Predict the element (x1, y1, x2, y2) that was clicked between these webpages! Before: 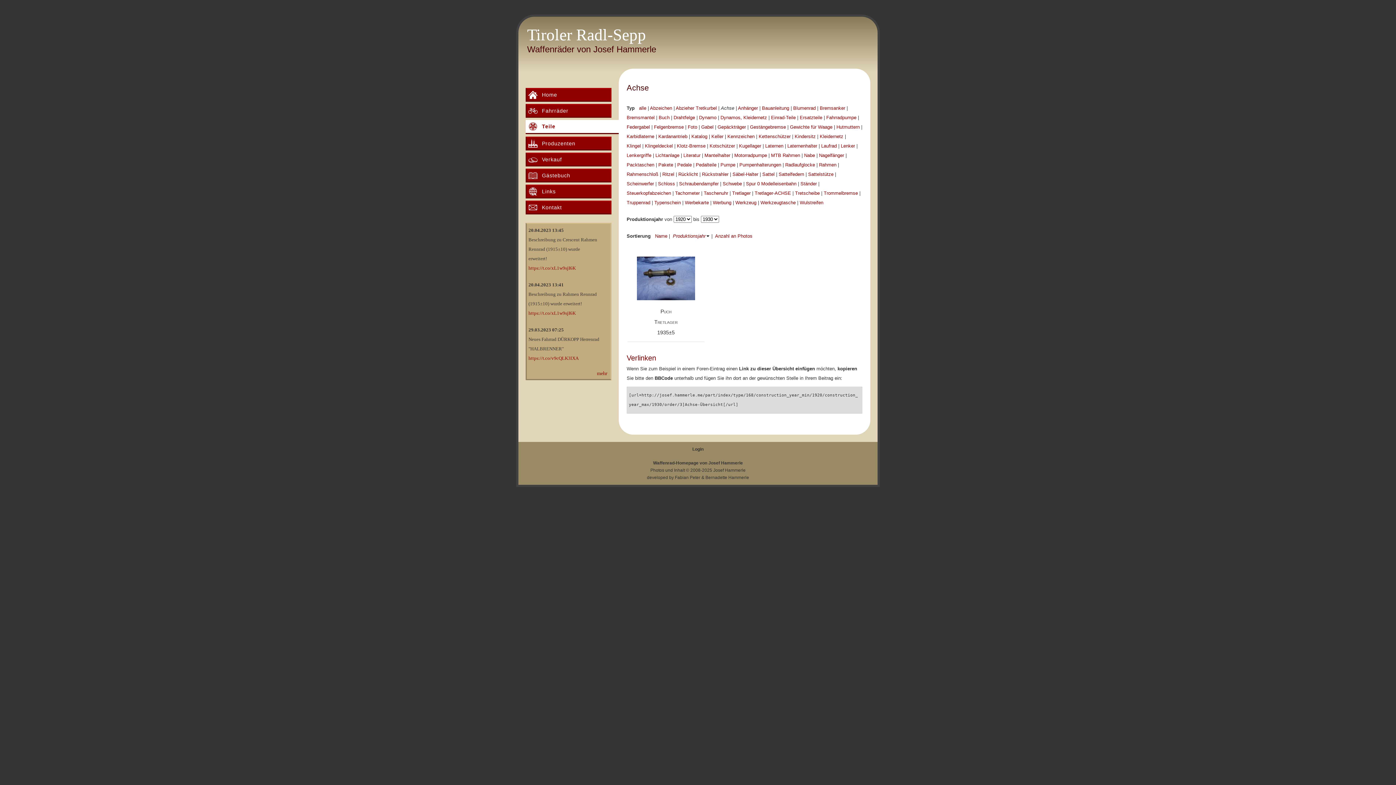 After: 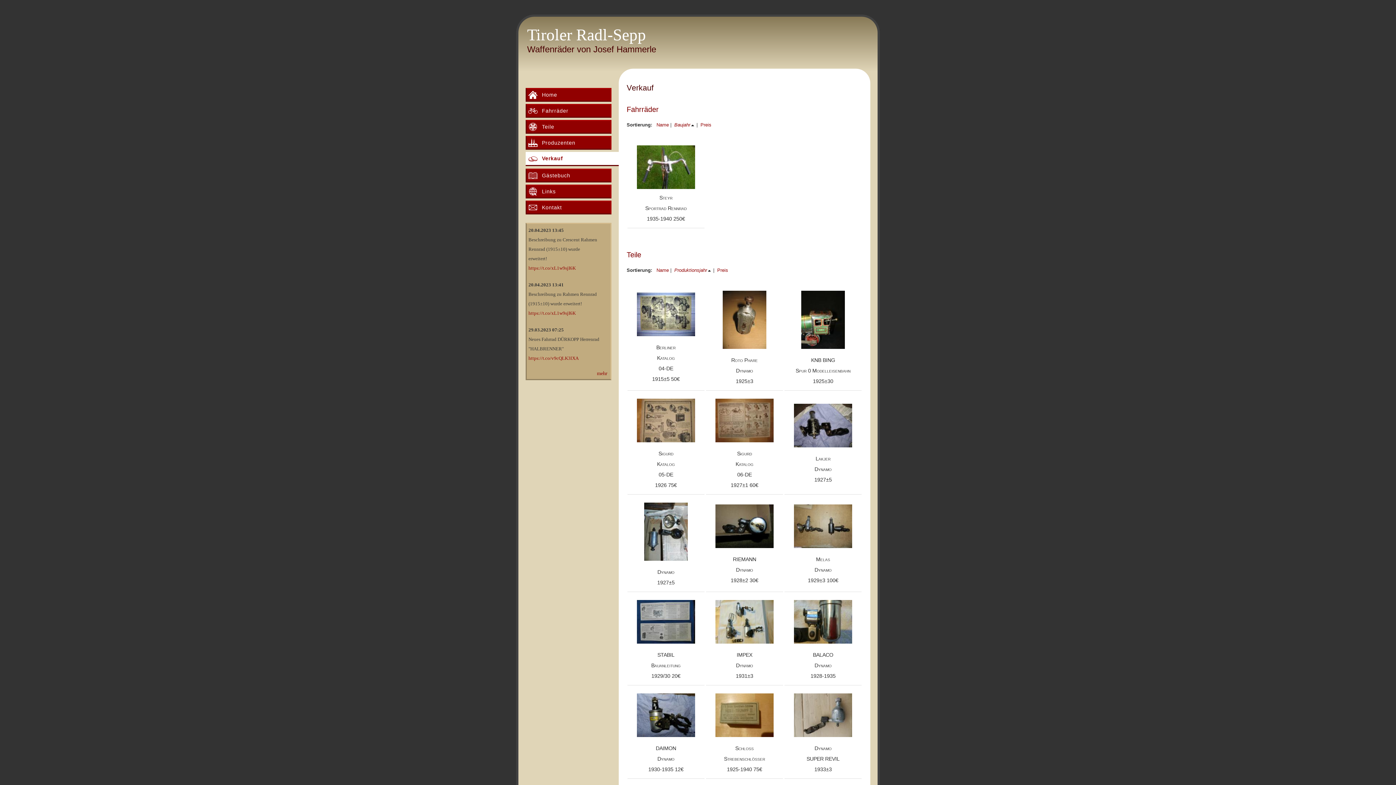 Action: label: Verkauf bbox: (525, 152, 611, 166)